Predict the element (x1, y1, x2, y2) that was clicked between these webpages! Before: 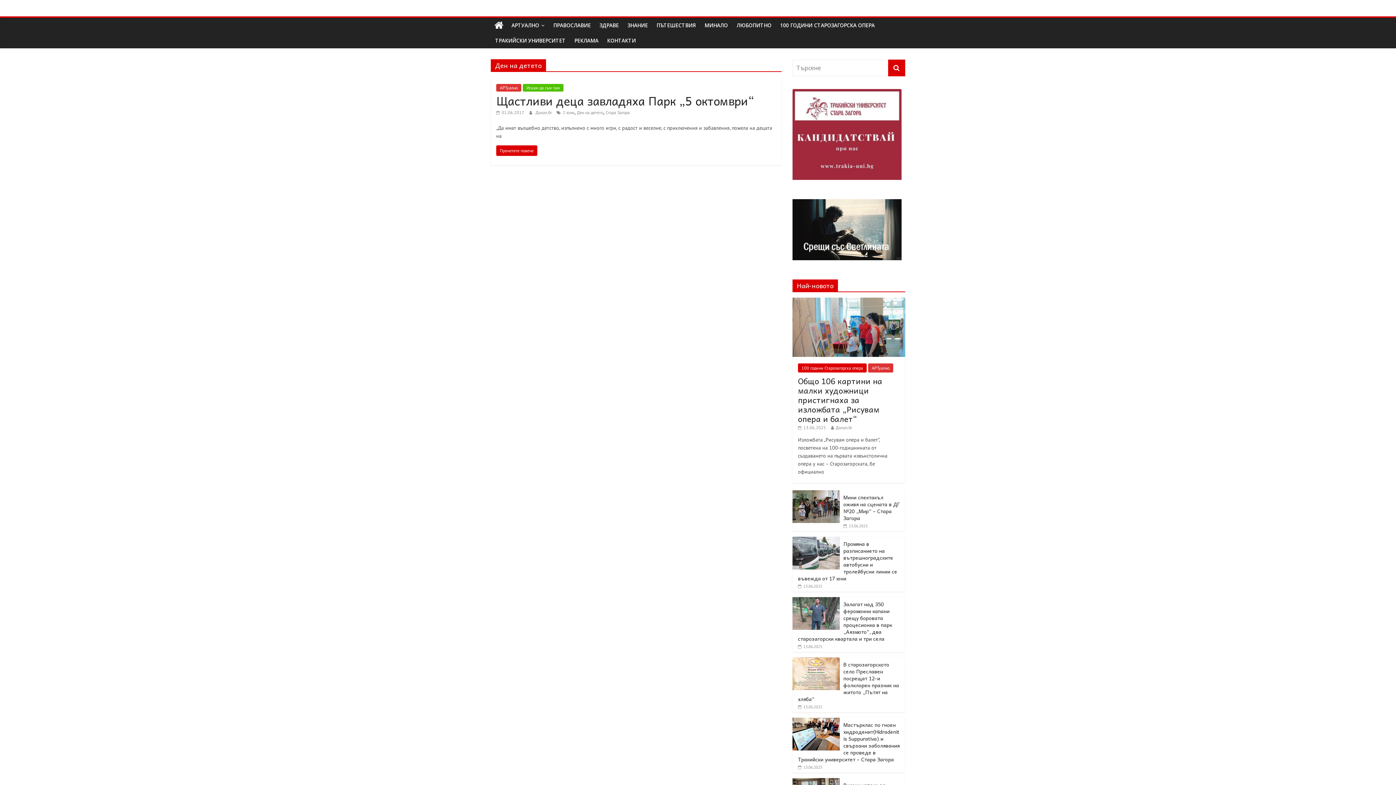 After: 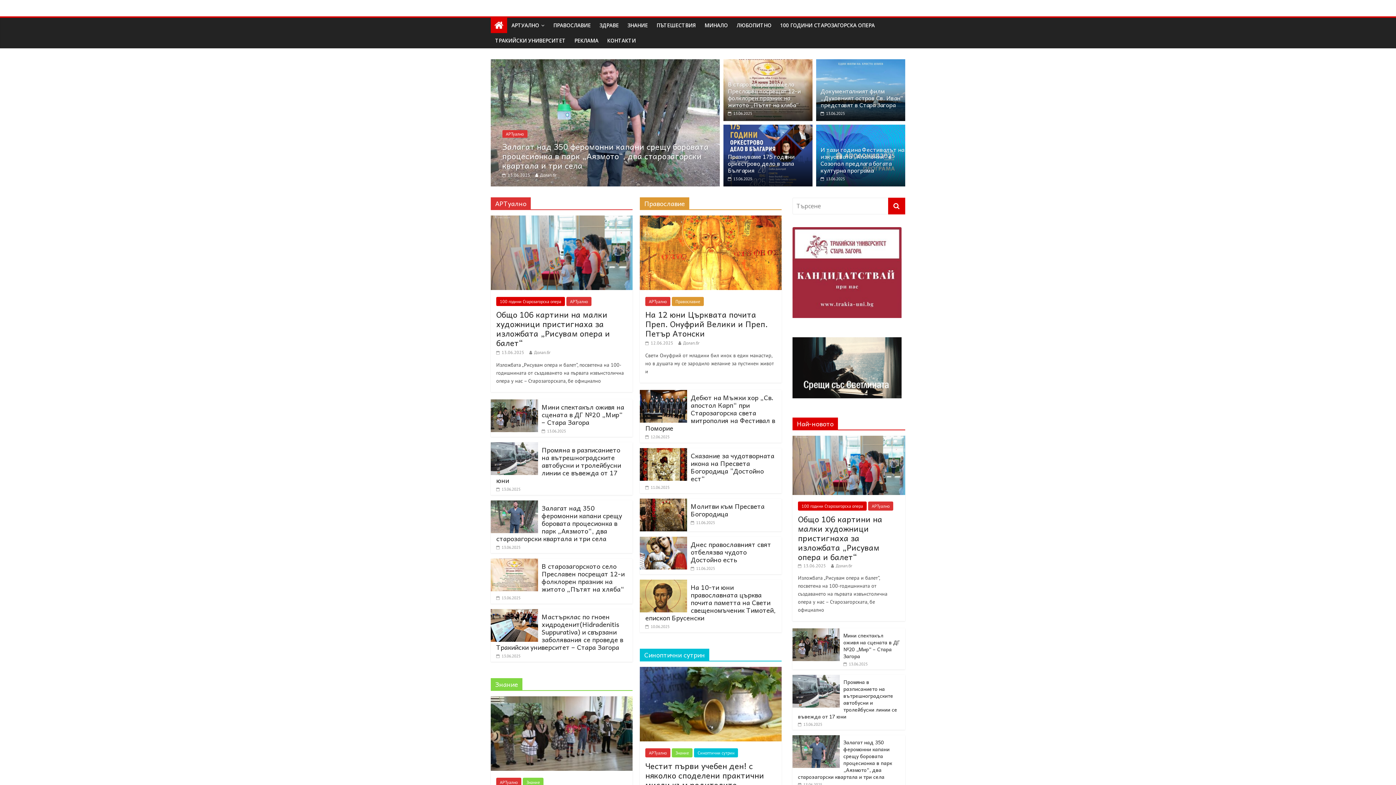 Action: bbox: (490, 17, 507, 33)